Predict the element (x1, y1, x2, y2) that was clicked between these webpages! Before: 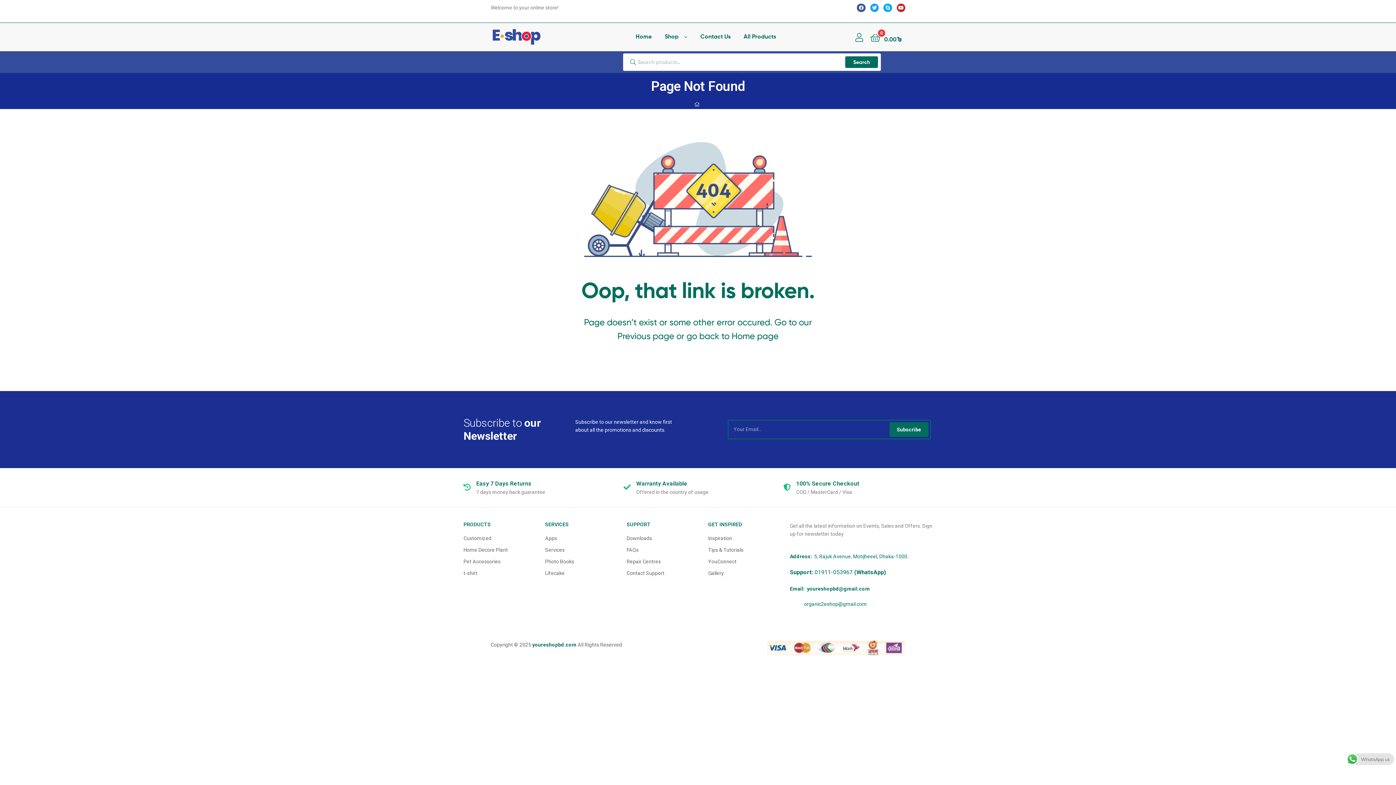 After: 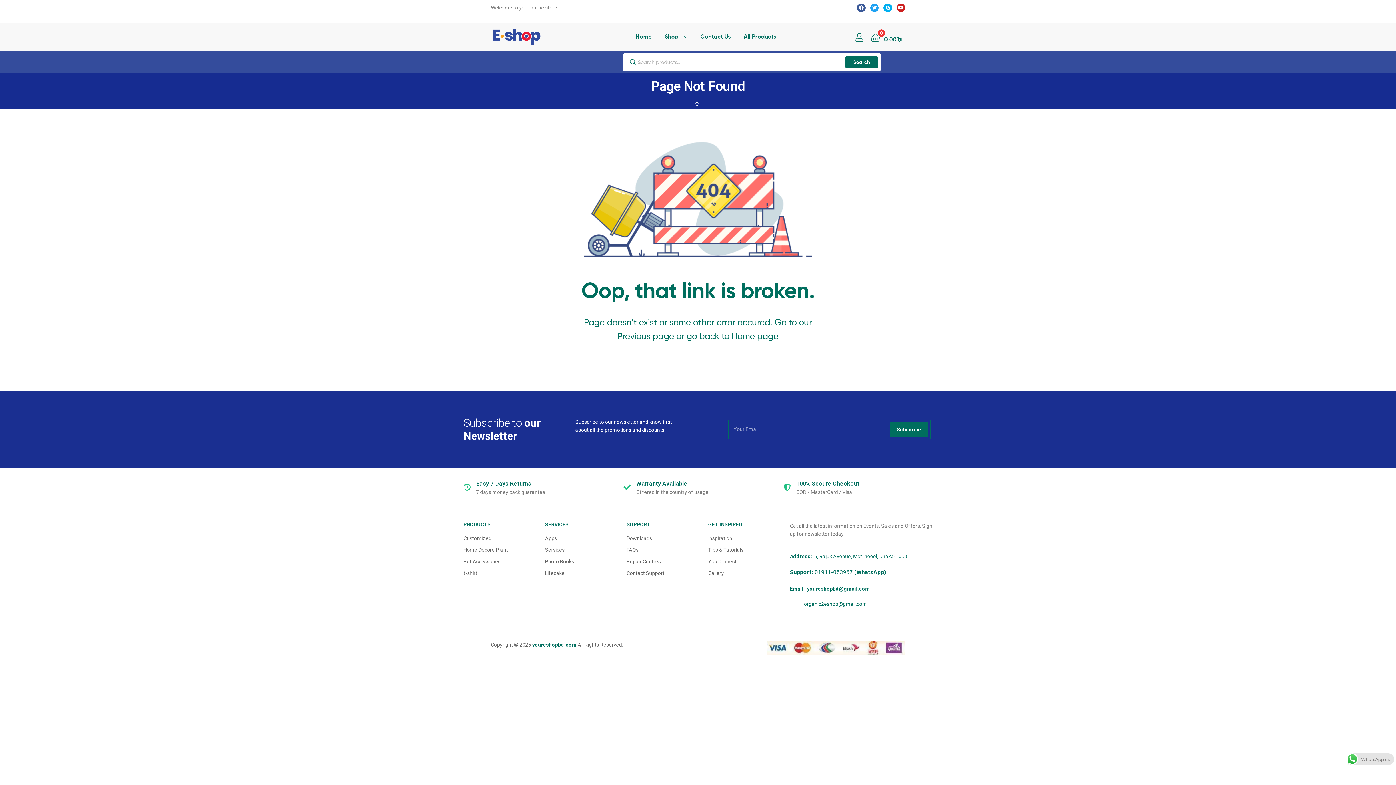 Action: bbox: (796, 480, 859, 487) label: 100% Secure Checkout